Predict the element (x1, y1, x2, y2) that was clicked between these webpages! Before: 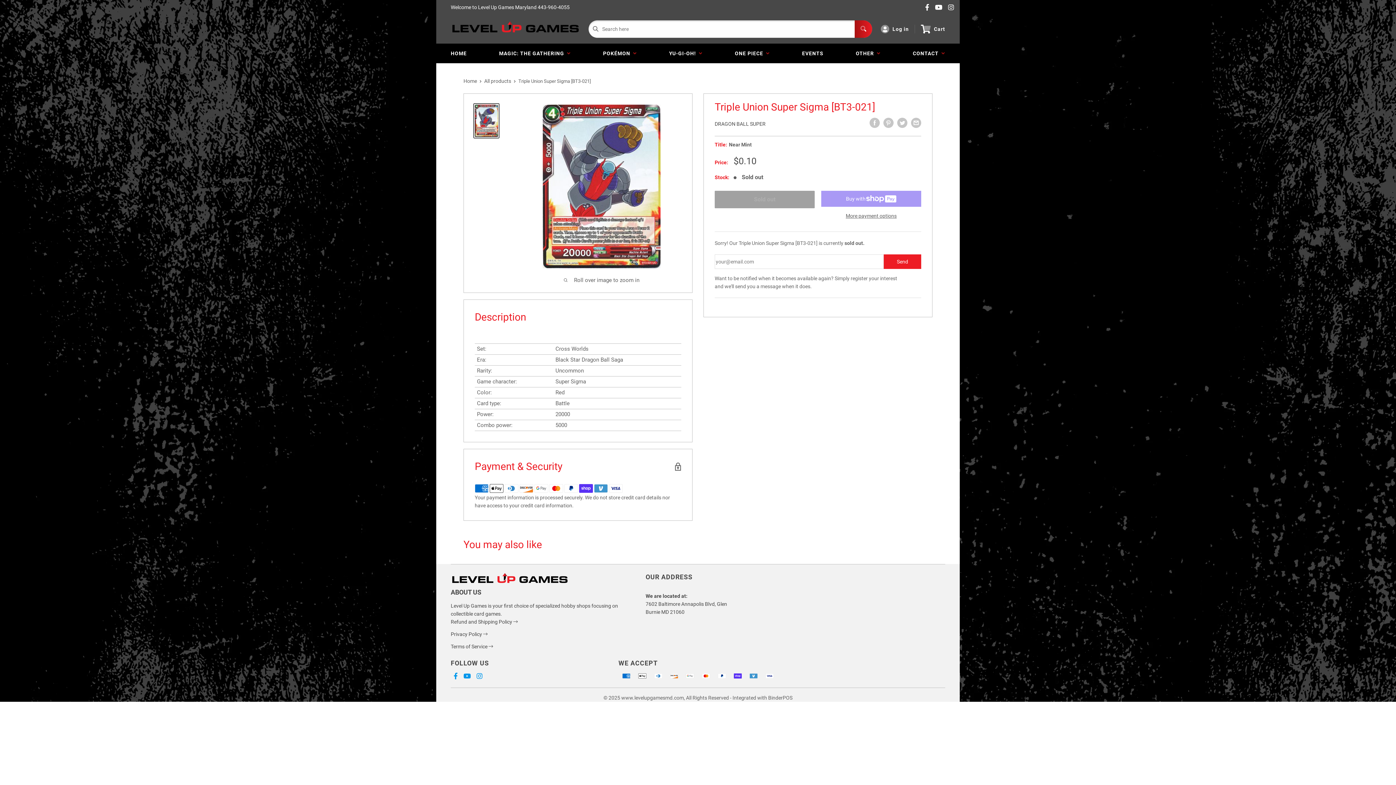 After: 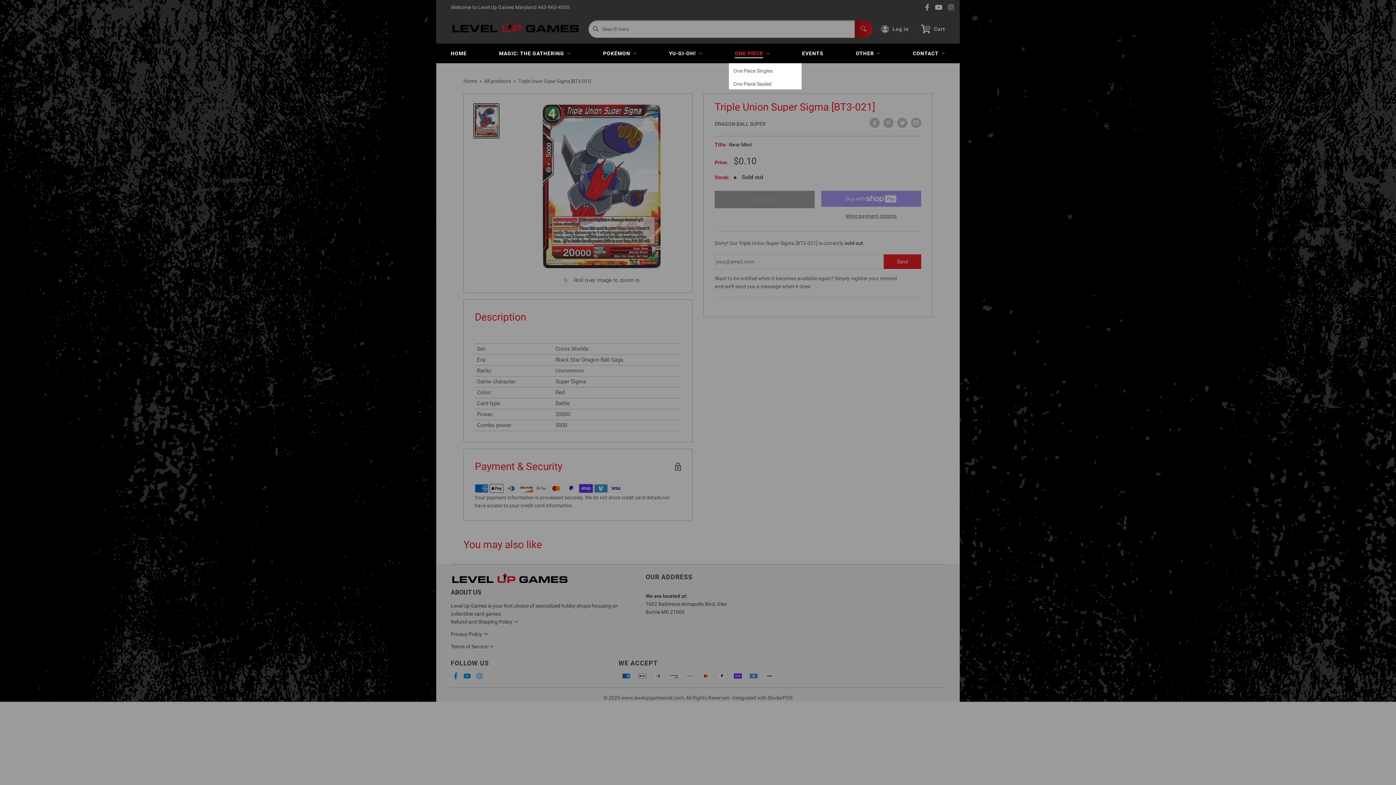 Action: bbox: (729, 43, 775, 63) label: ONE PIECE  